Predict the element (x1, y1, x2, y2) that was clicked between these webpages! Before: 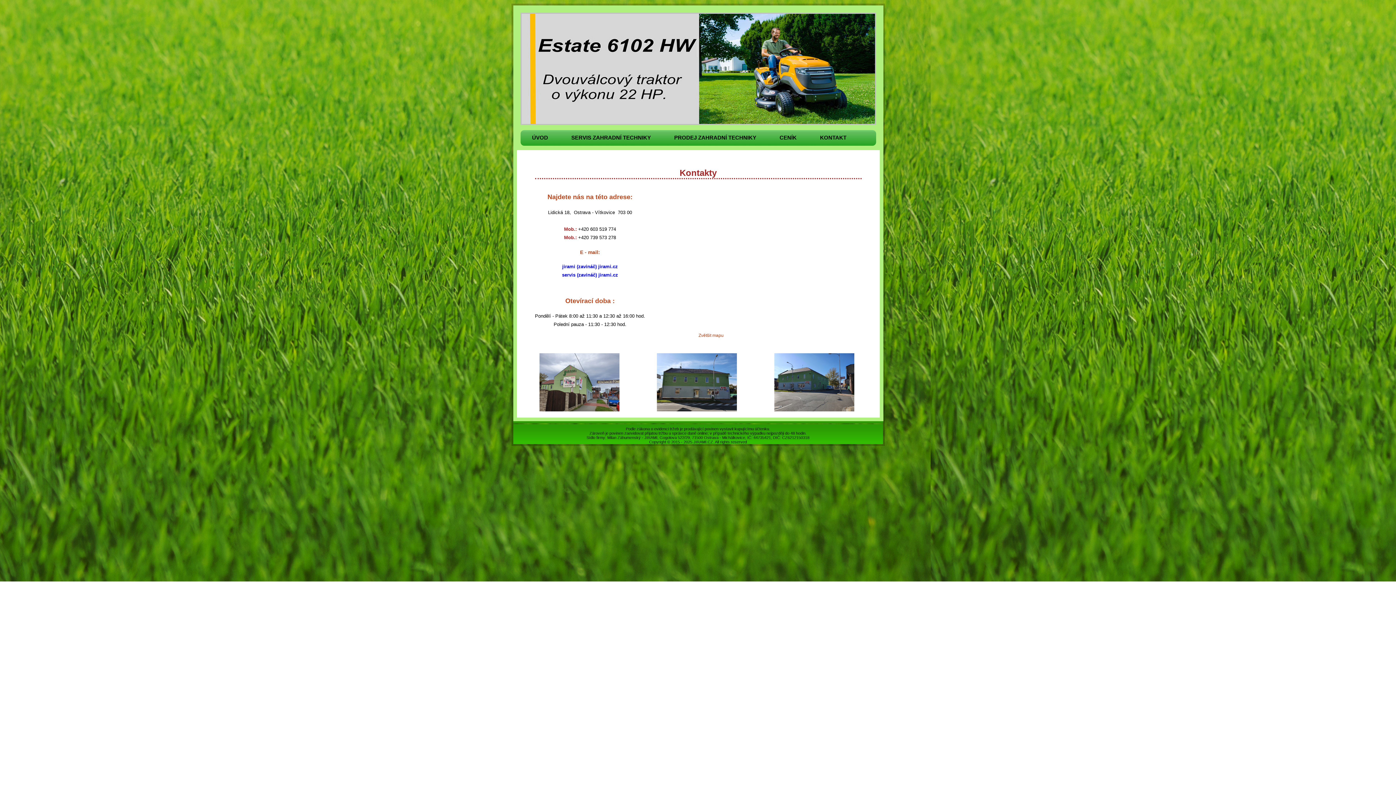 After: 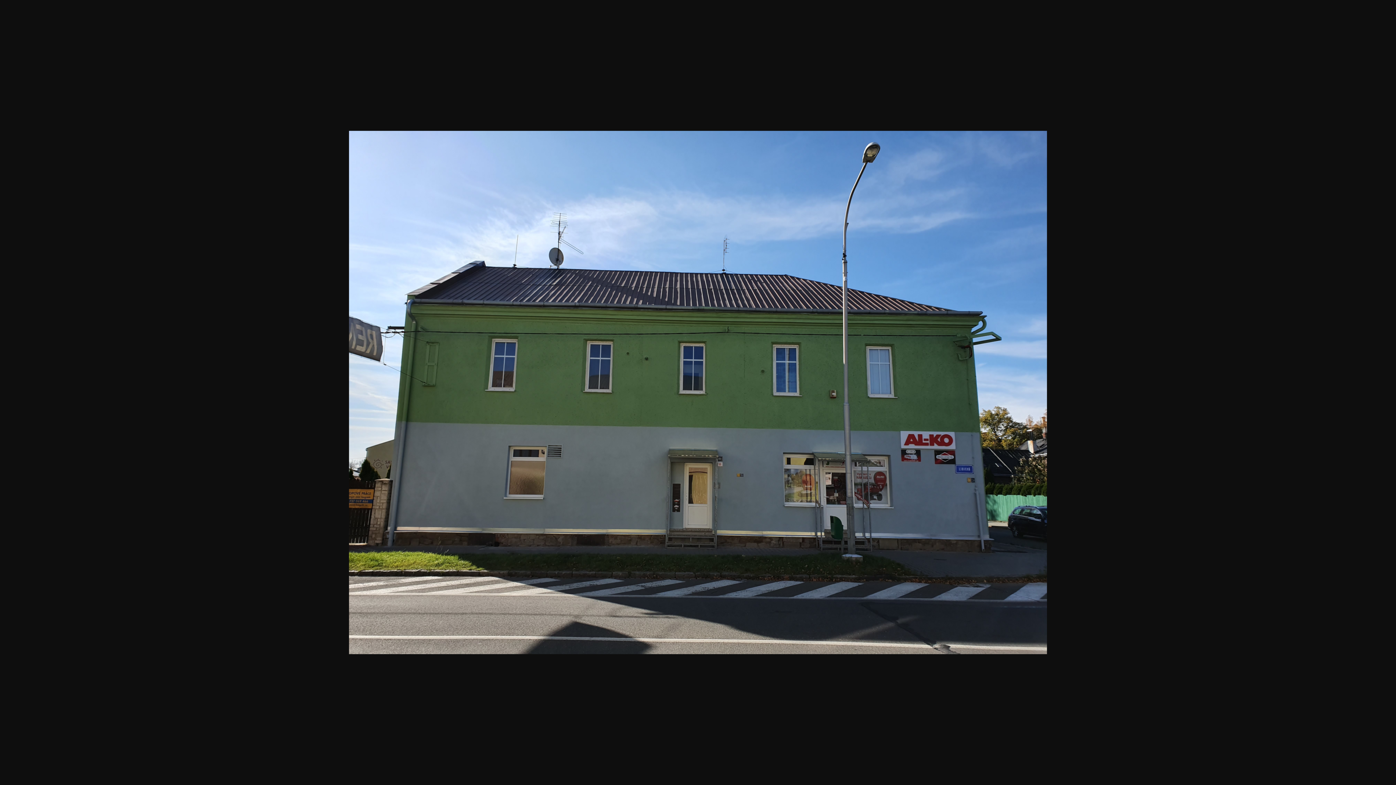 Action: bbox: (638, 407, 755, 412)